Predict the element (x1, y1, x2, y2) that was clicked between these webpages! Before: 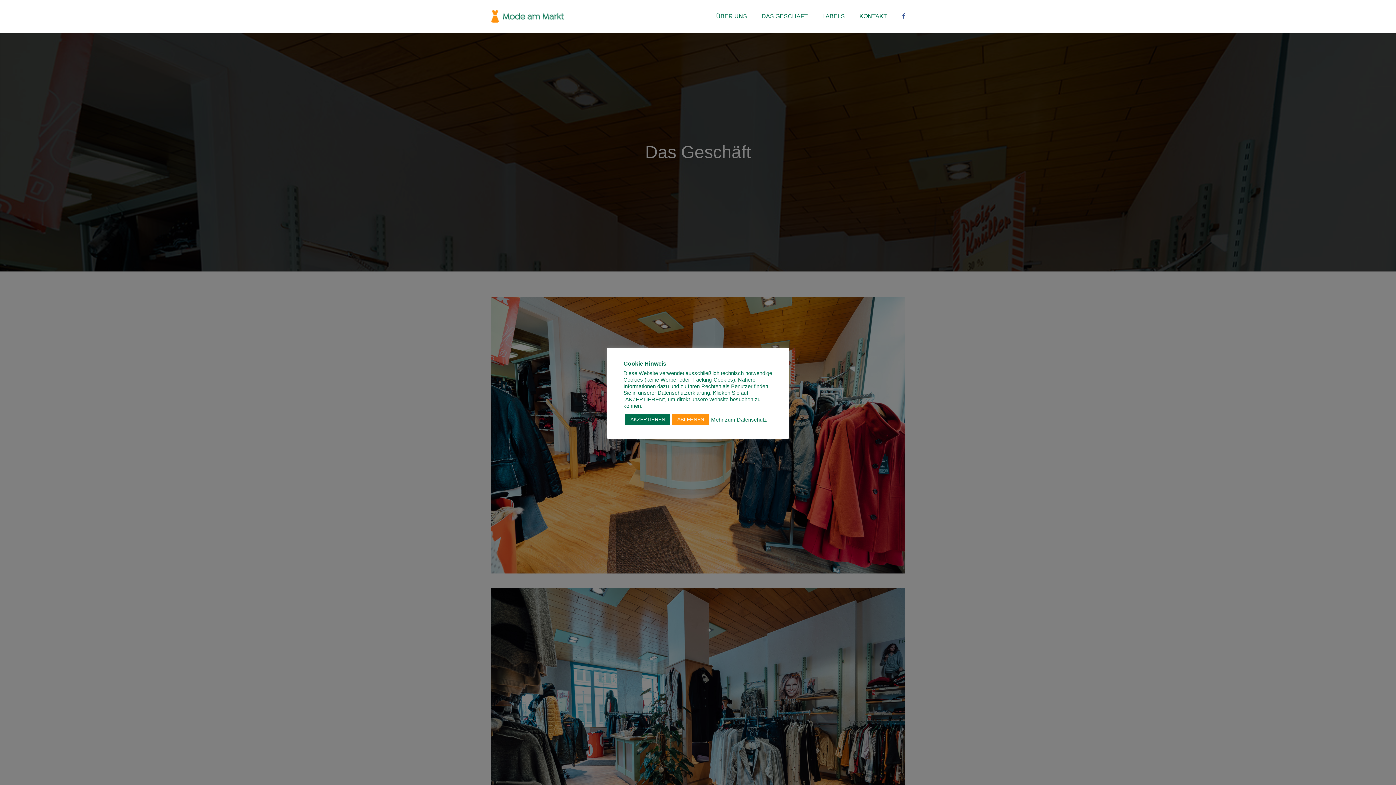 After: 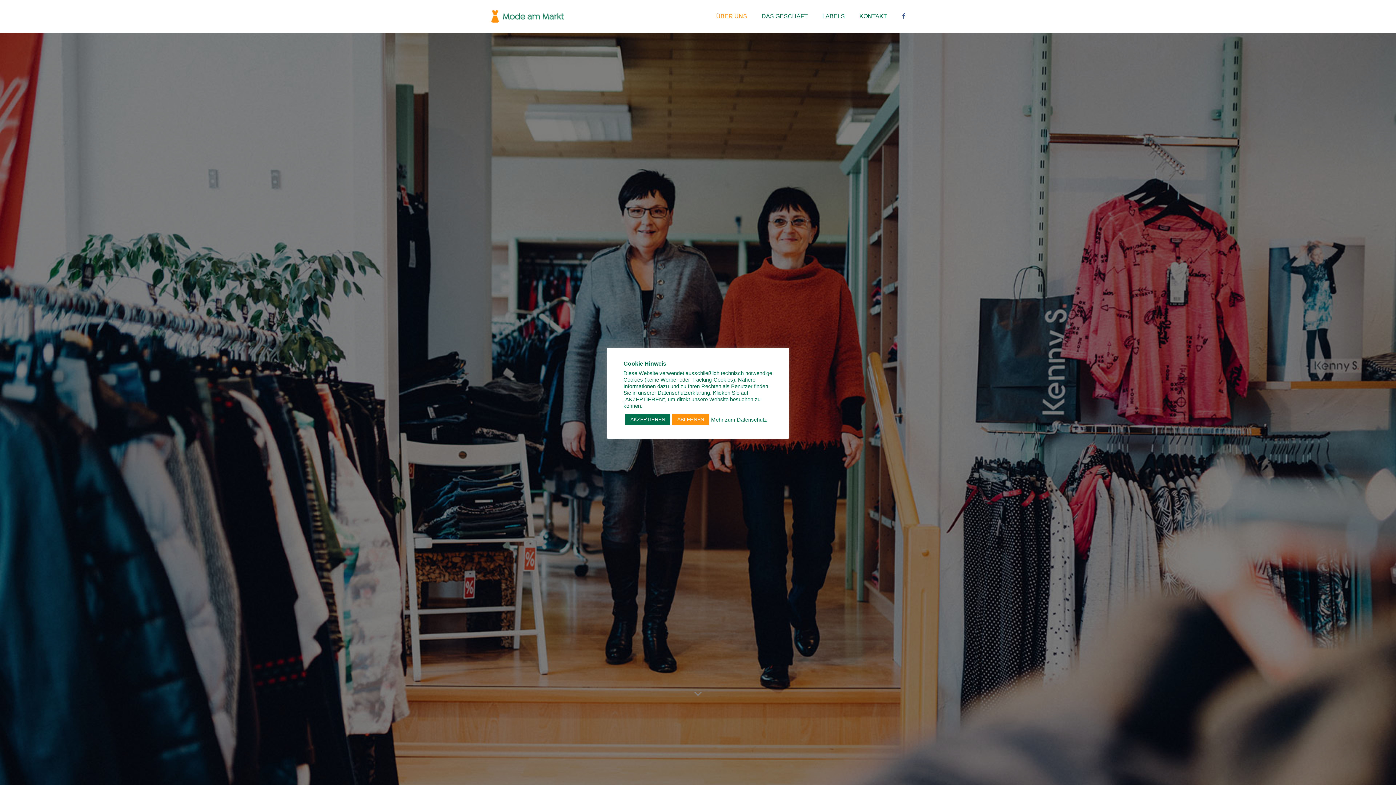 Action: label: ÜBER UNS bbox: (709, 0, 754, 32)